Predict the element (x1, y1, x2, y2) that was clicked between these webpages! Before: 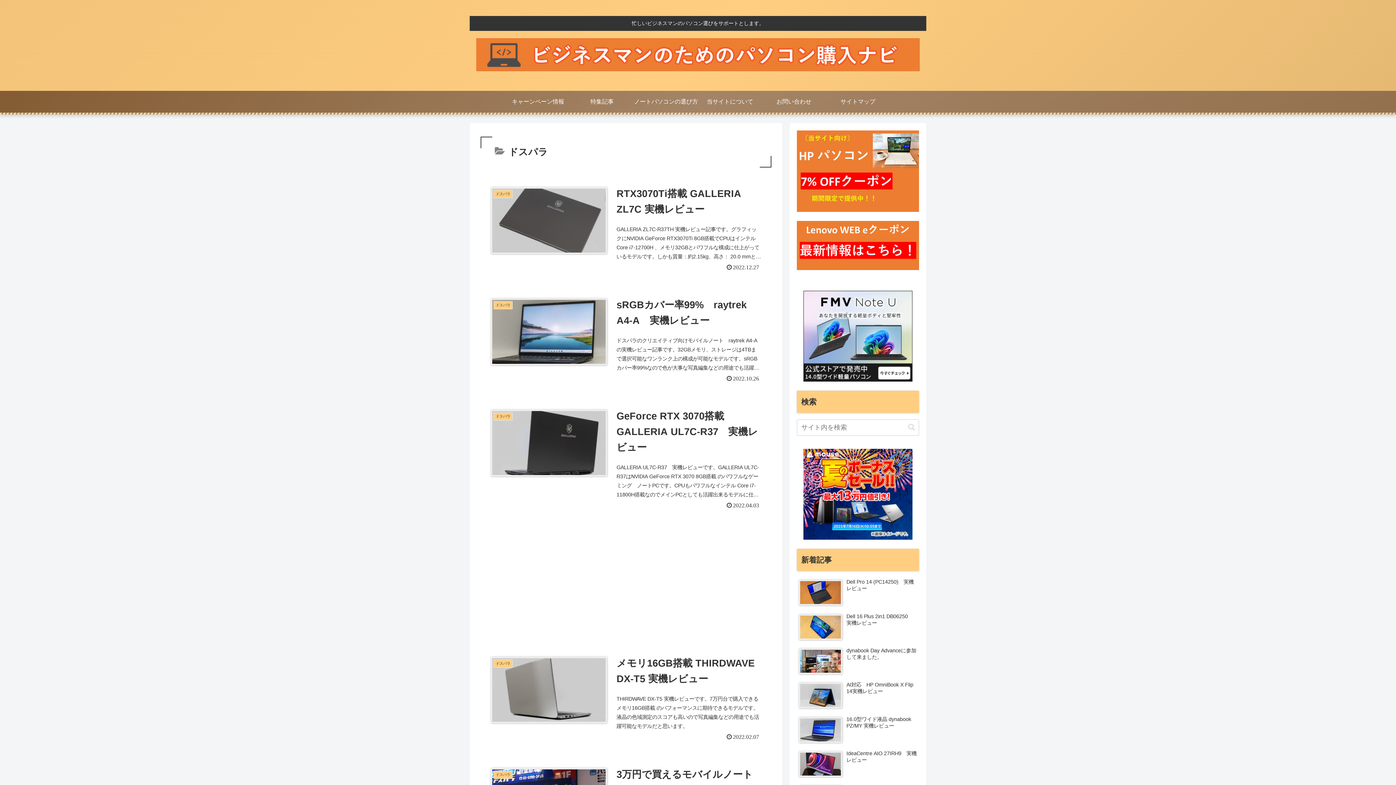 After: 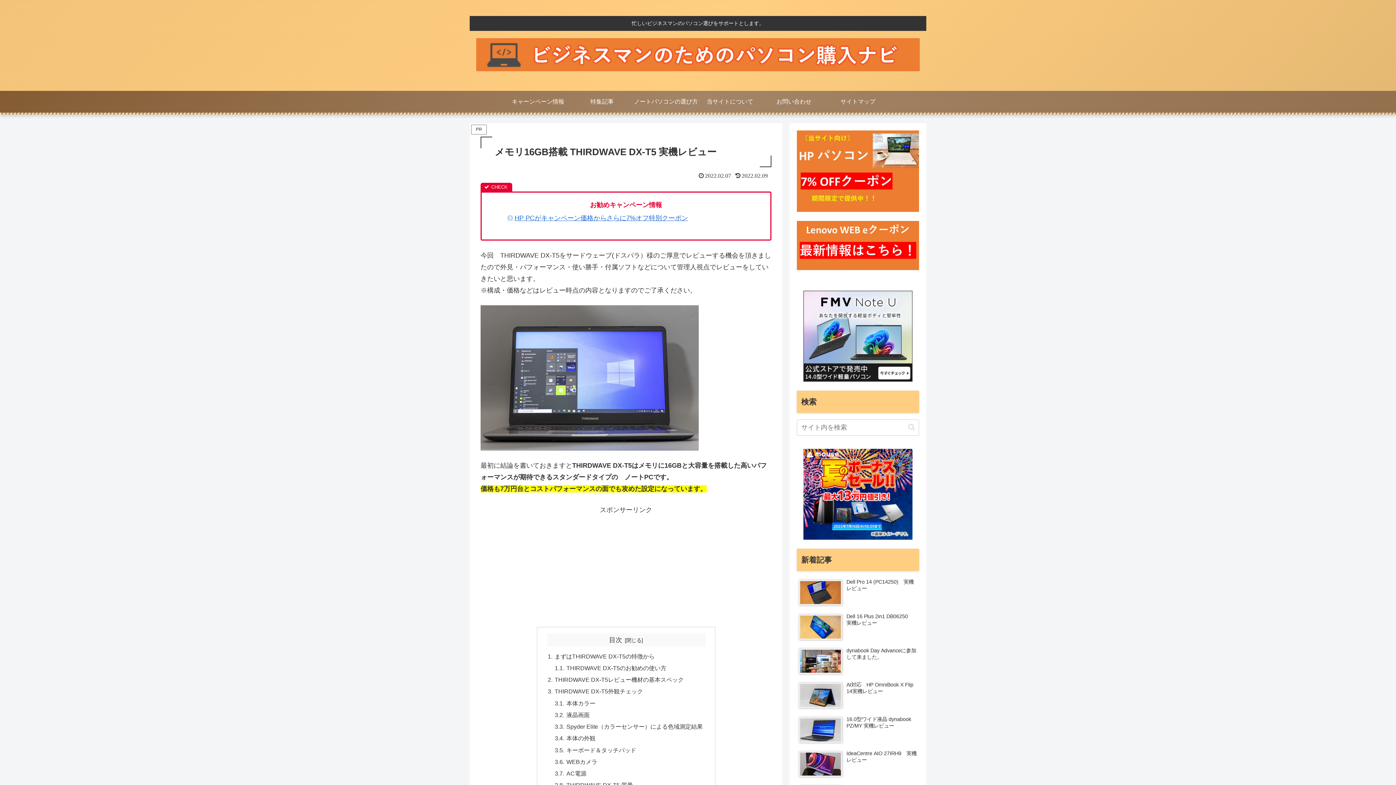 Action: bbox: (480, 642, 771, 754) label: ドスパラ
メモリ16GB搭載 THIRDWAVE DX-T5 実機レビュー
THIRDWAVE DX-T5 実機レビューです。7万円台で購入できるメモリ16GB搭載 のパフォーマンスに期待できるモデルです。液晶の色域測定のスコアも高いので写真編集などの用途でも活躍可能なモデルだと思います。
2022.02.07